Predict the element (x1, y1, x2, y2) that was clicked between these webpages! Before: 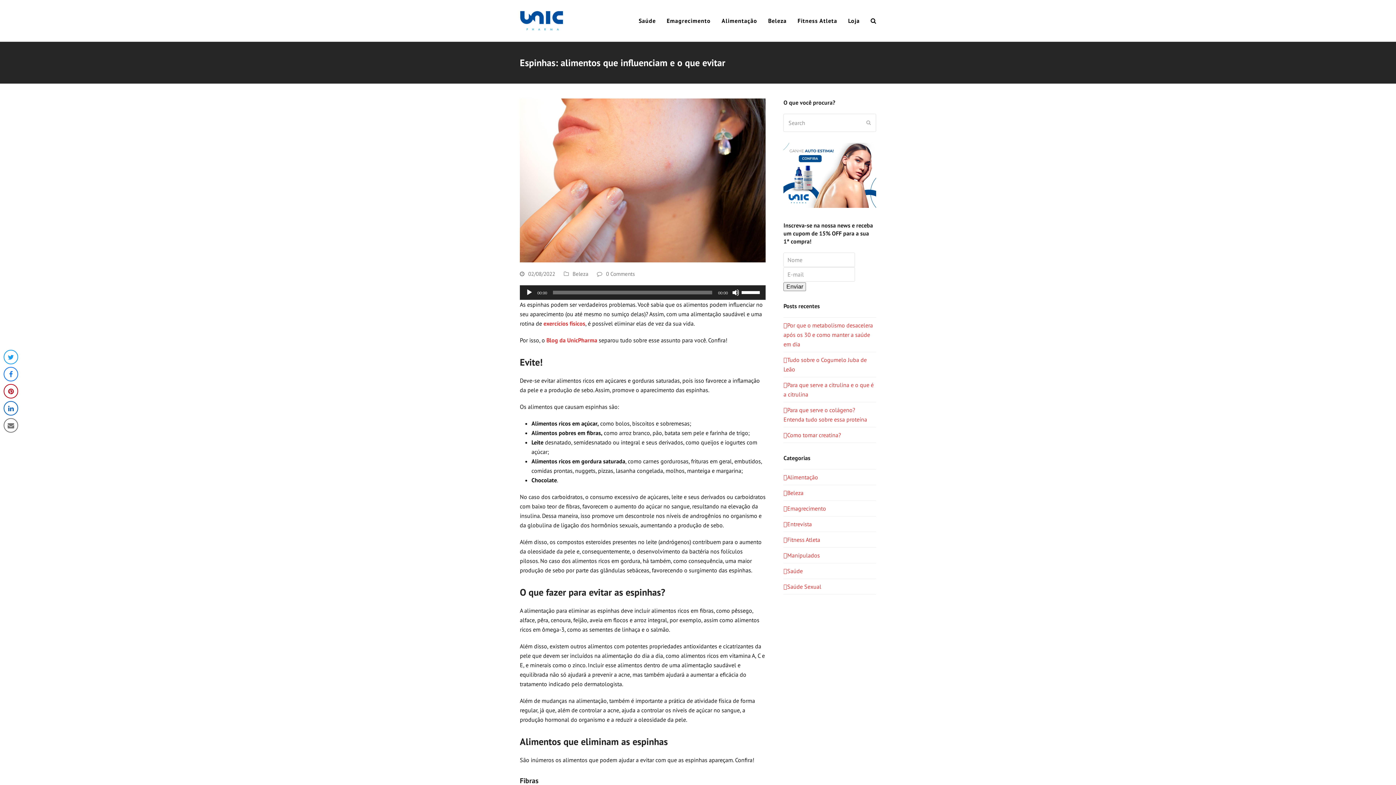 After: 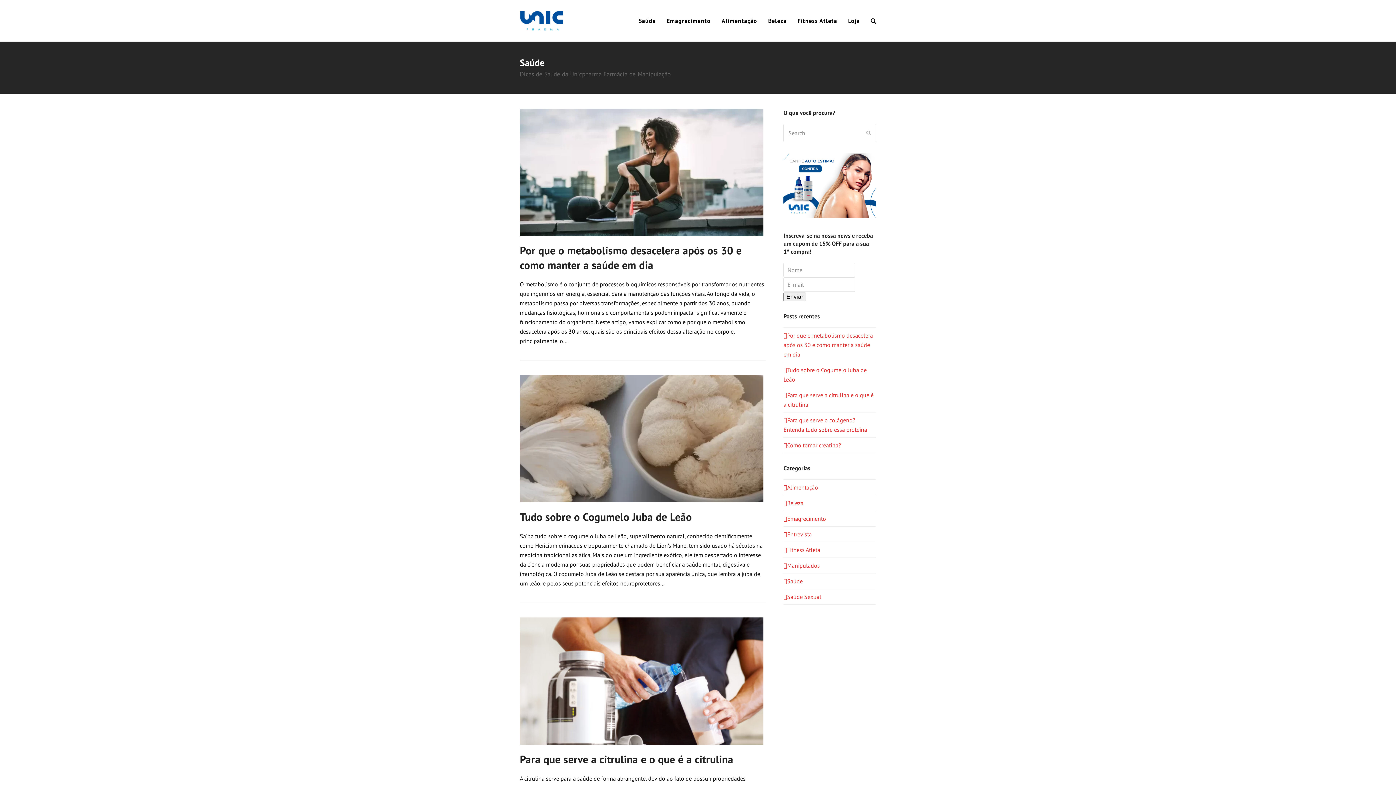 Action: bbox: (783, 567, 802, 574) label: Saúde